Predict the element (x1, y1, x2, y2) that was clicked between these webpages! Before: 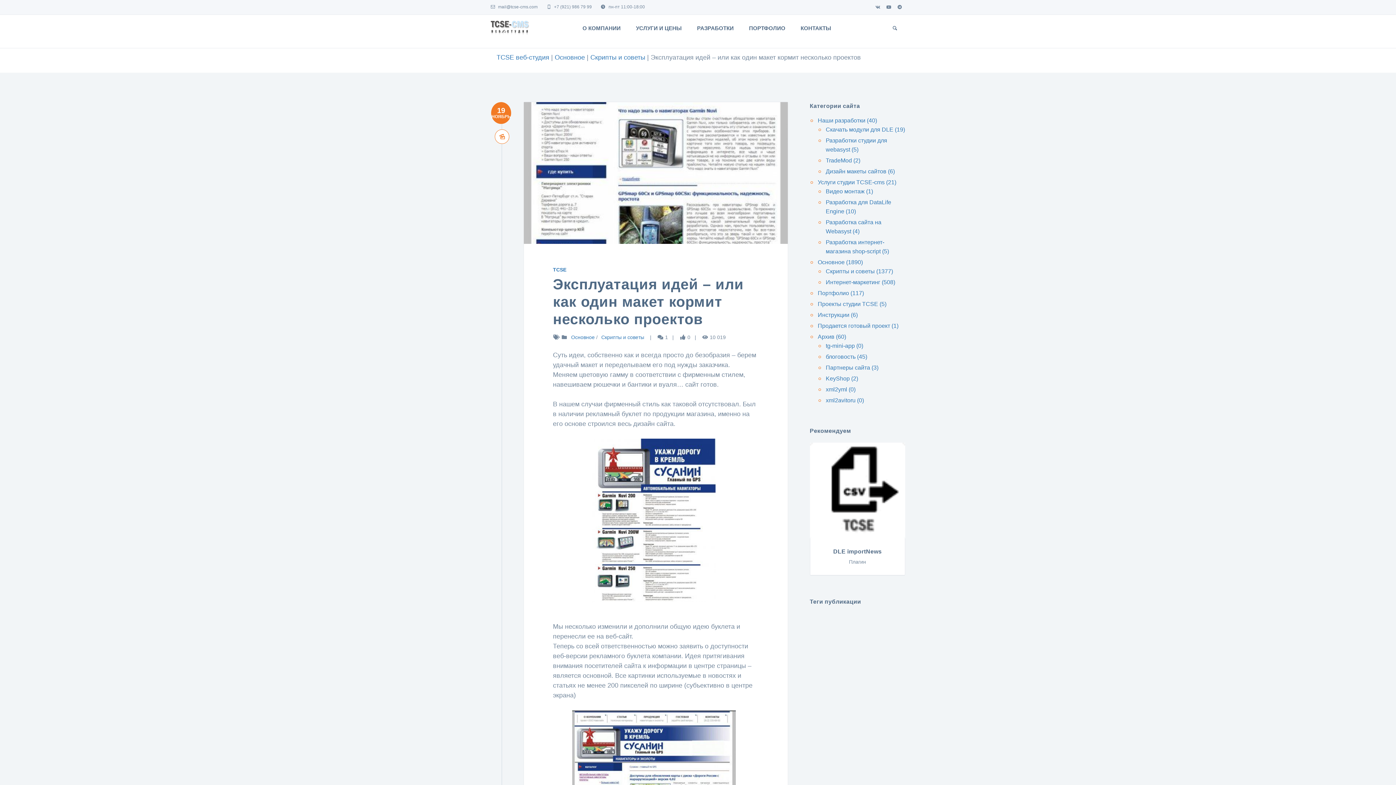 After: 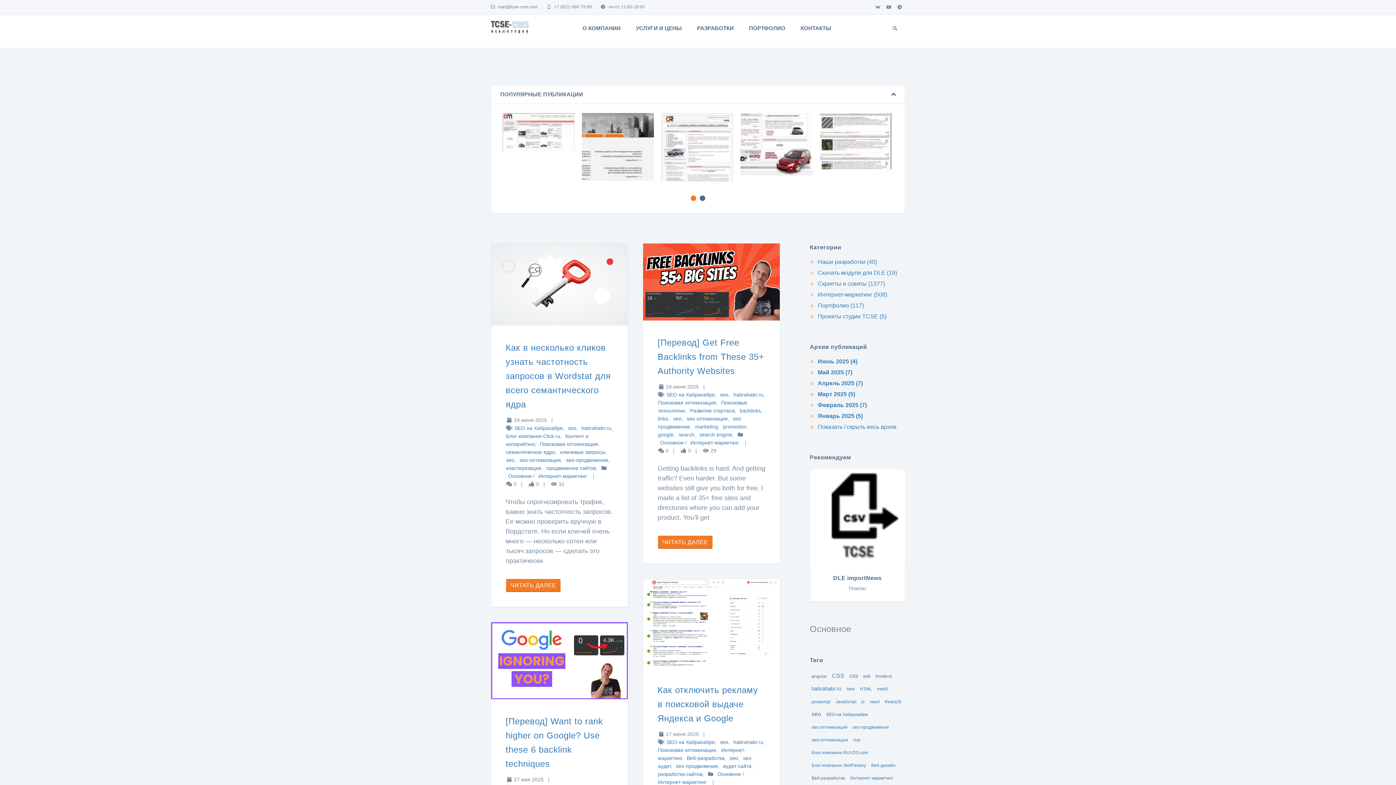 Action: label: Основное bbox: (569, 334, 594, 340)